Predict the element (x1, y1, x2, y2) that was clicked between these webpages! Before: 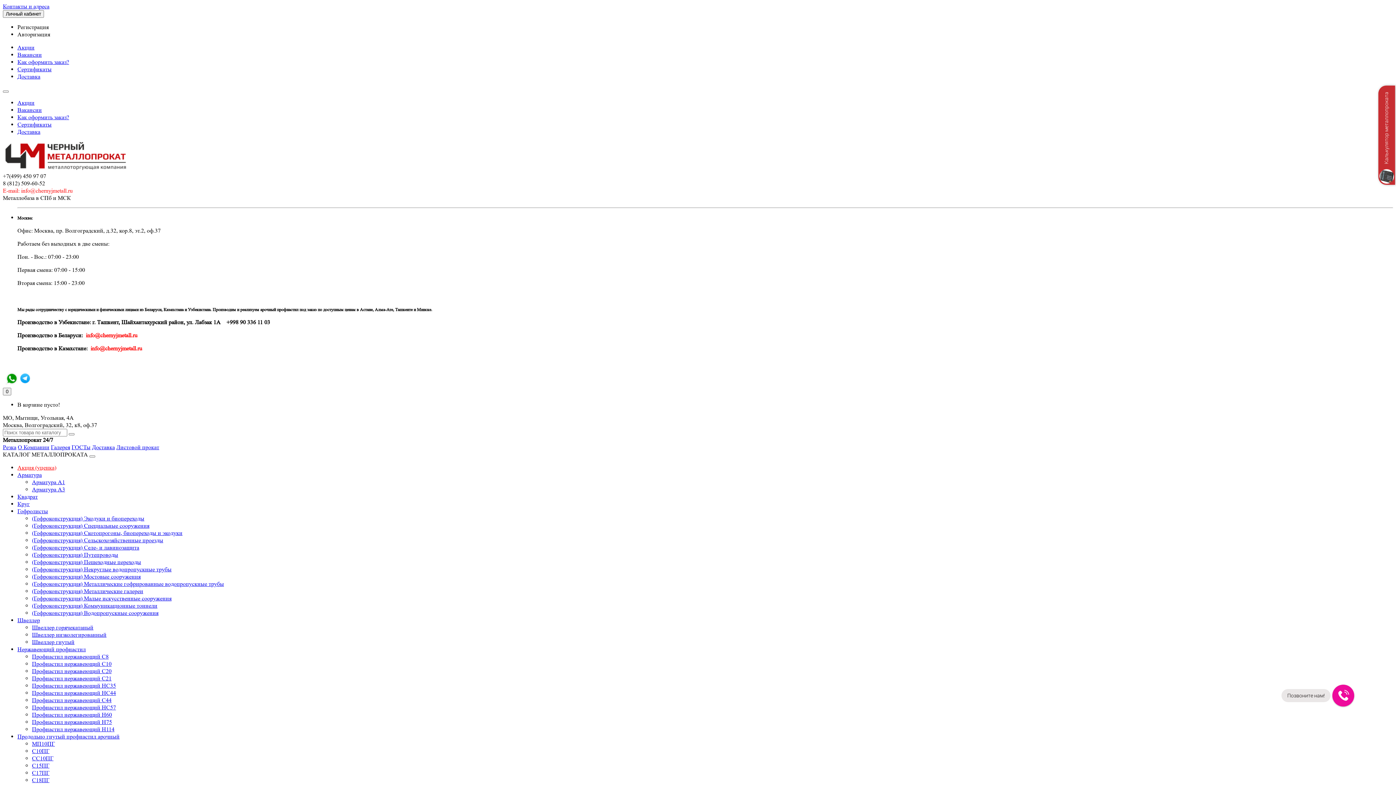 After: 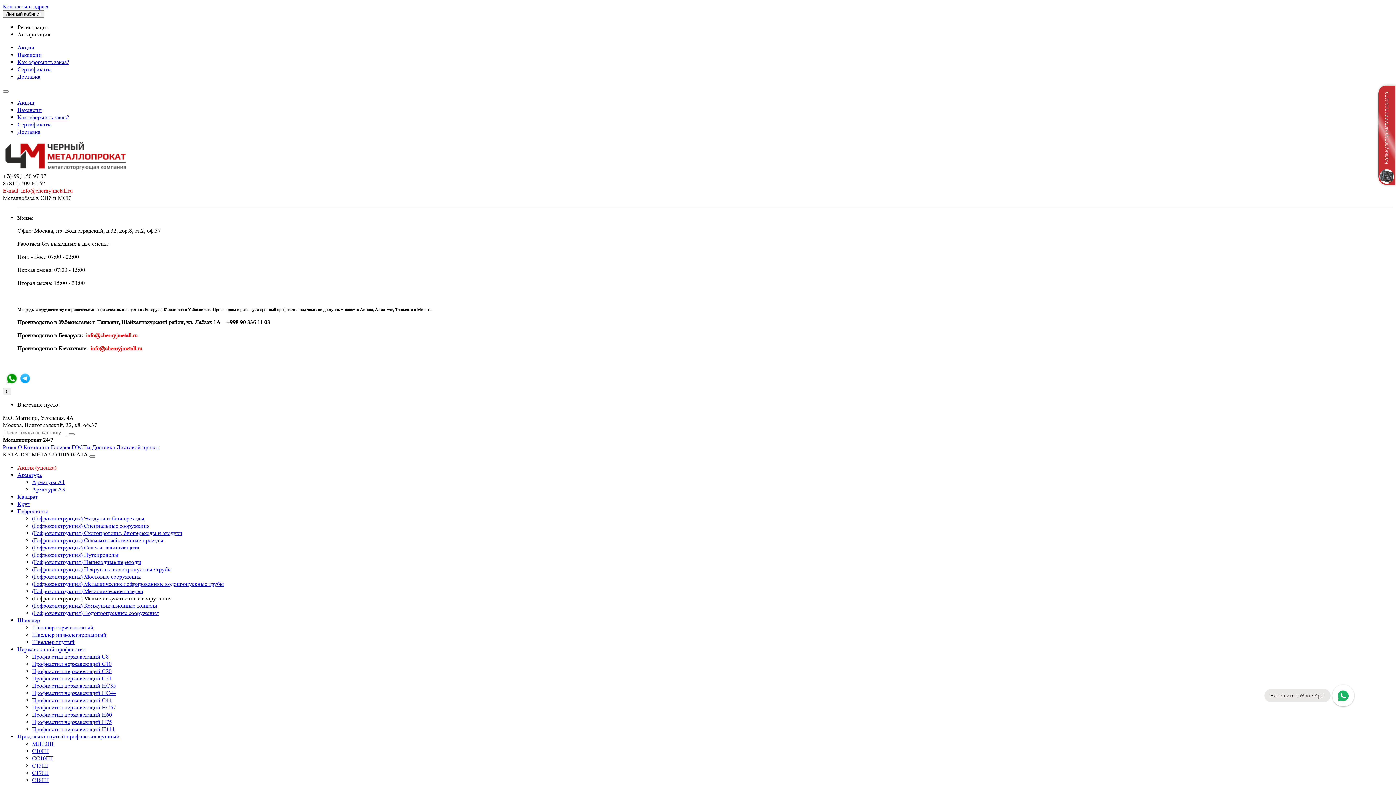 Action: label: (Гофроконструкция) Малые искусственные сооружения bbox: (32, 595, 171, 602)